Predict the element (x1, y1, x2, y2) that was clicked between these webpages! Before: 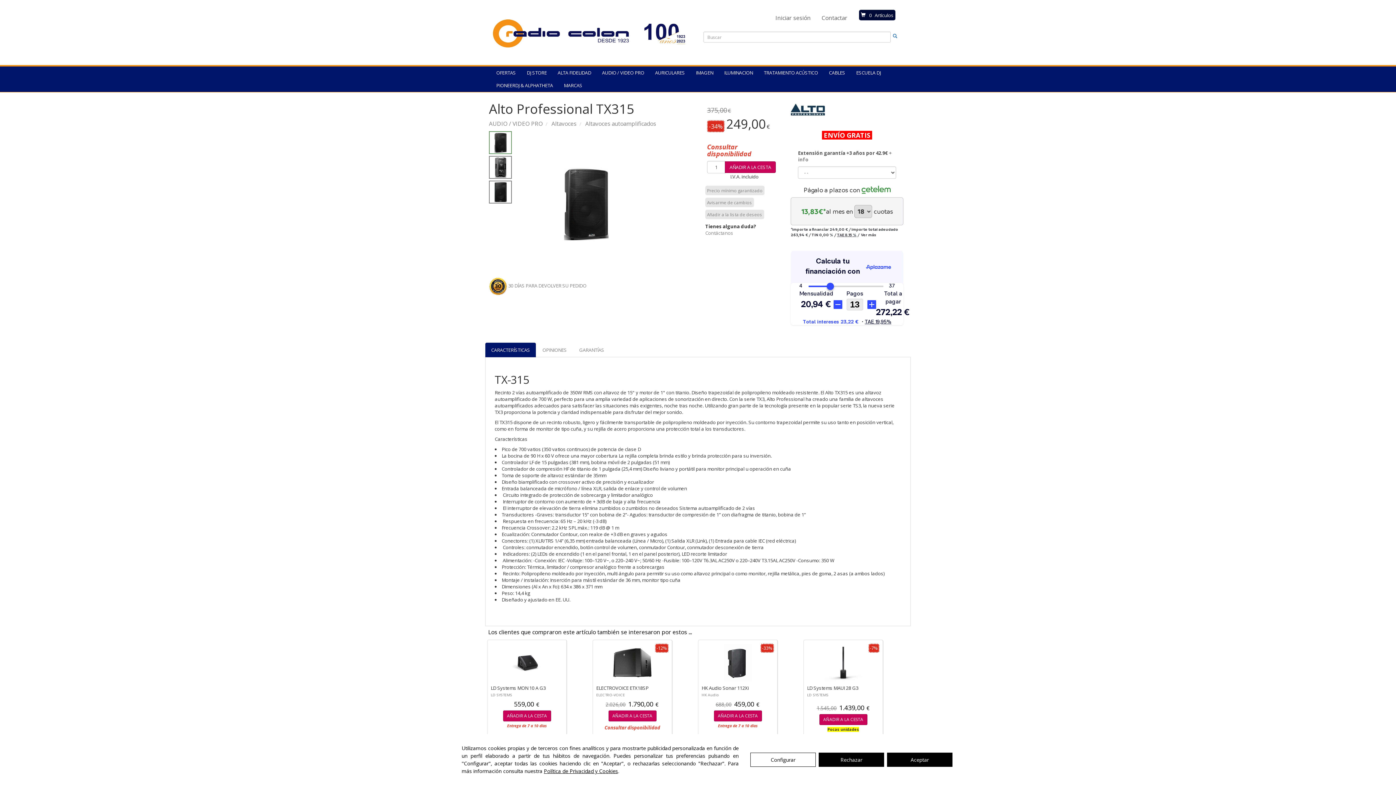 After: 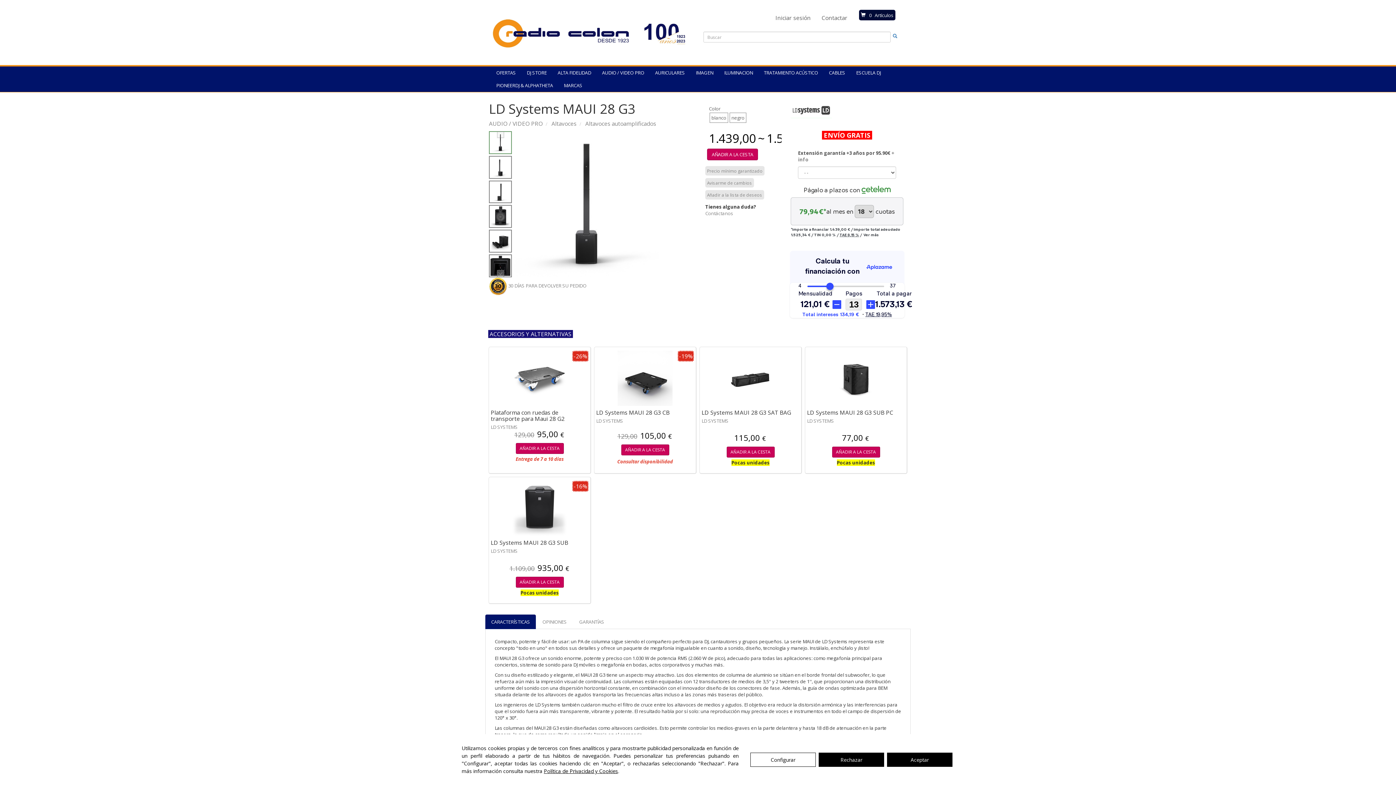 Action: bbox: (807, 677, 858, 684) label: LD Systems MAUI 28 G3